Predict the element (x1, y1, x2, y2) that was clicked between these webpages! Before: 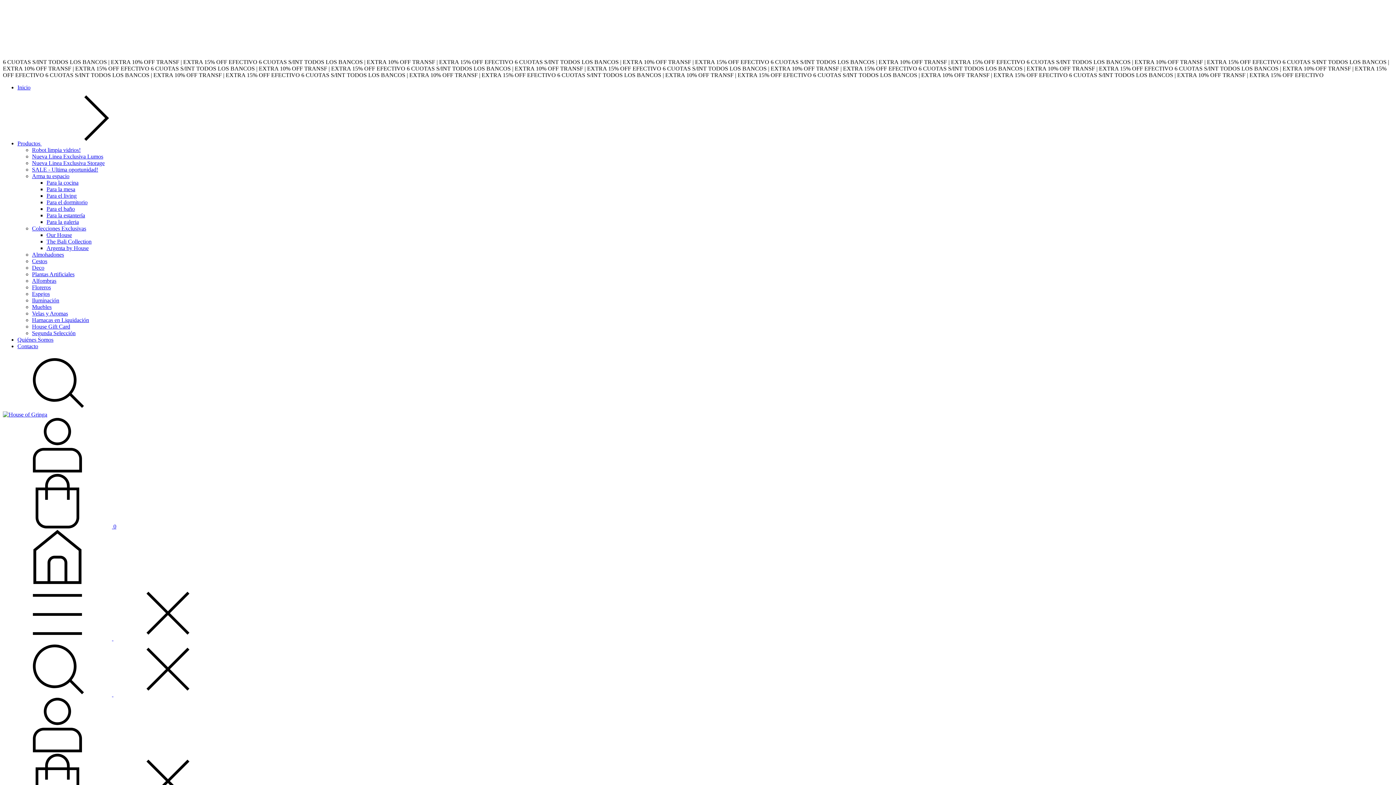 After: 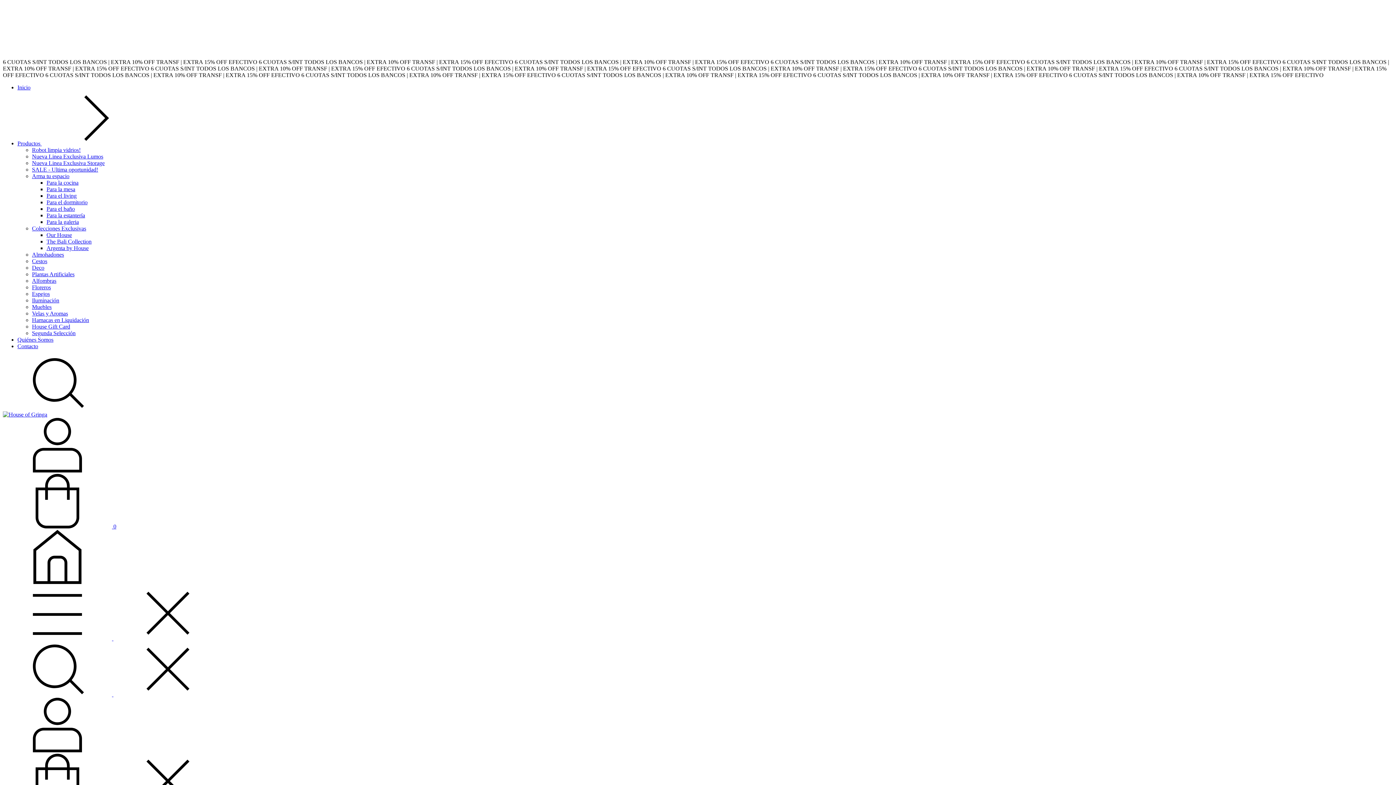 Action: label: The Bali Collection bbox: (46, 238, 91, 244)